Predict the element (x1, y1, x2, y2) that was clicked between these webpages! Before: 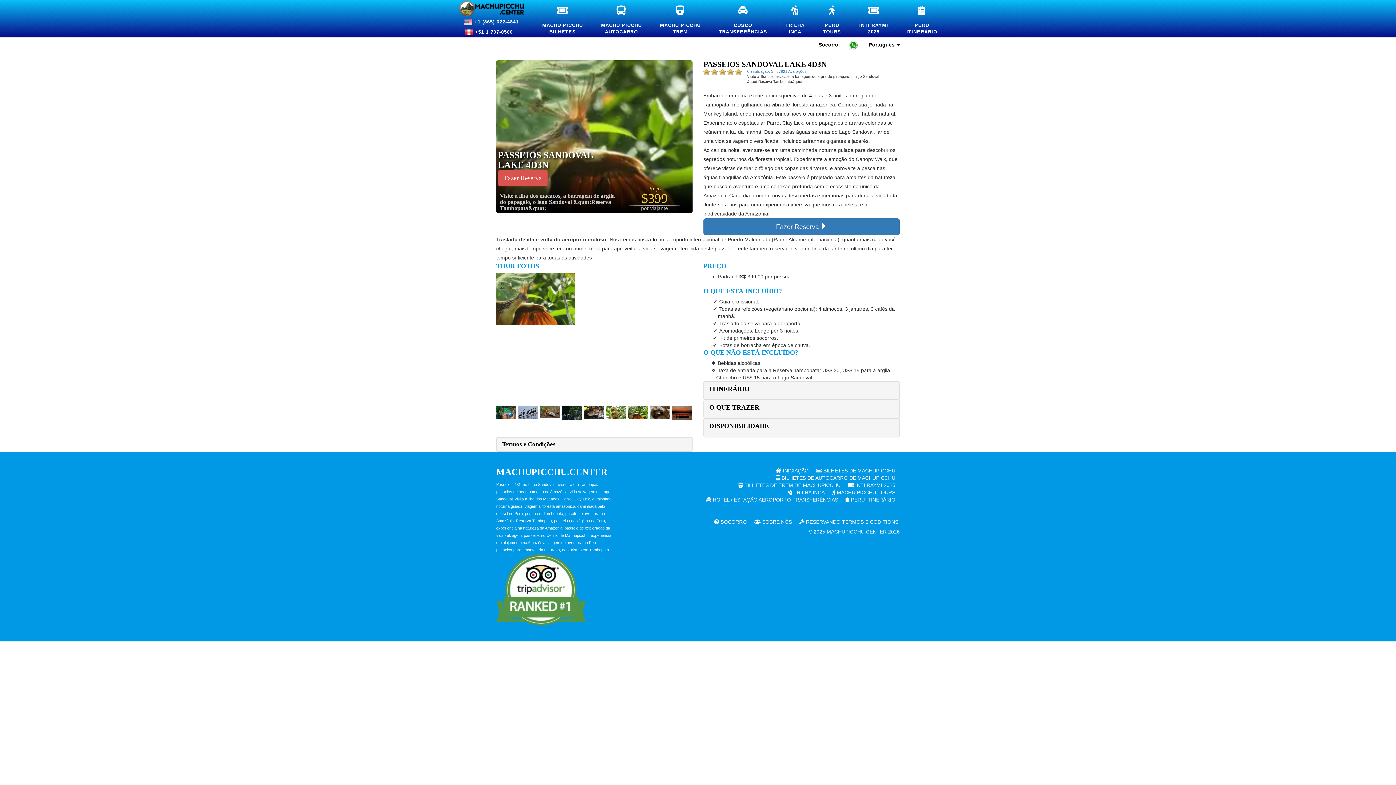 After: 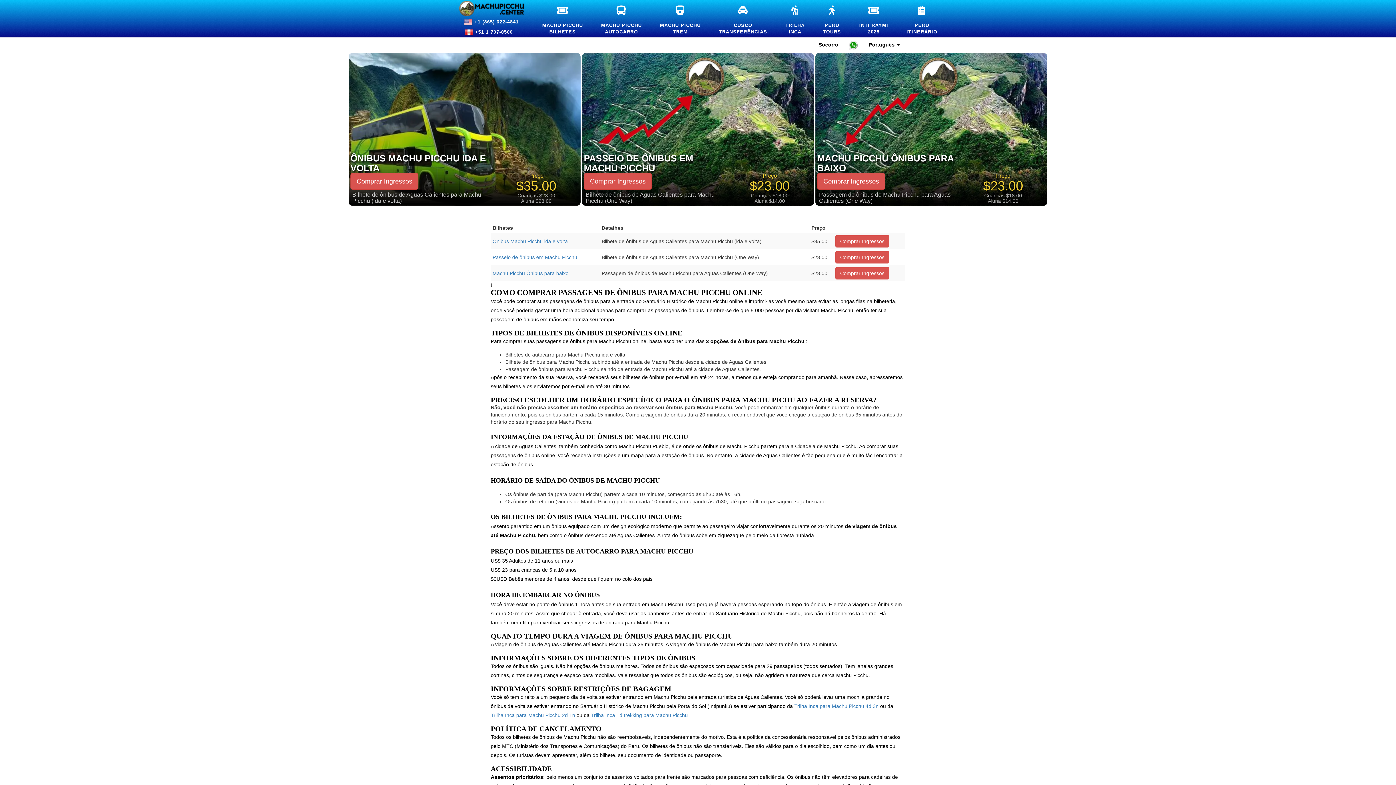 Action: label: 

MACHU PICCHU
AUTOCARRO bbox: (592, 4, 651, 36)